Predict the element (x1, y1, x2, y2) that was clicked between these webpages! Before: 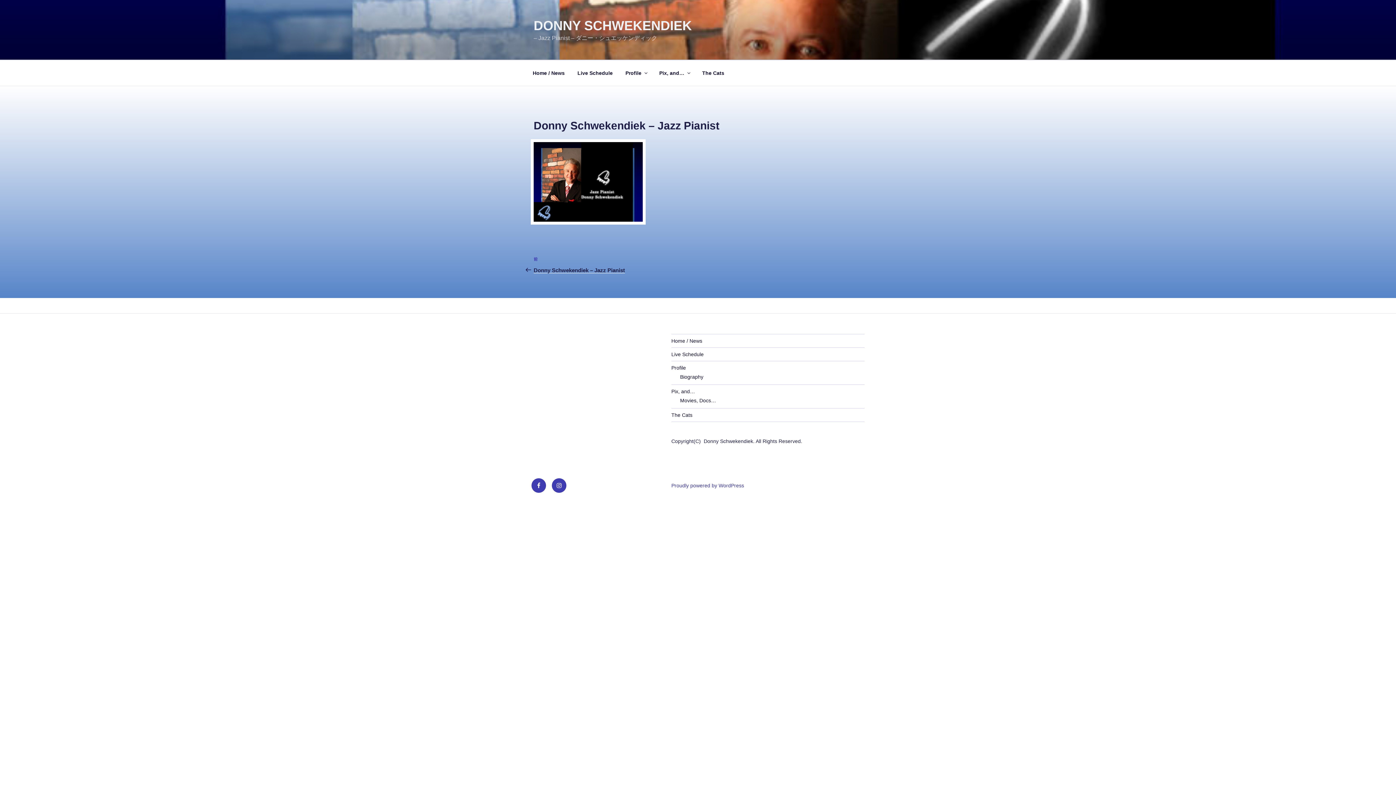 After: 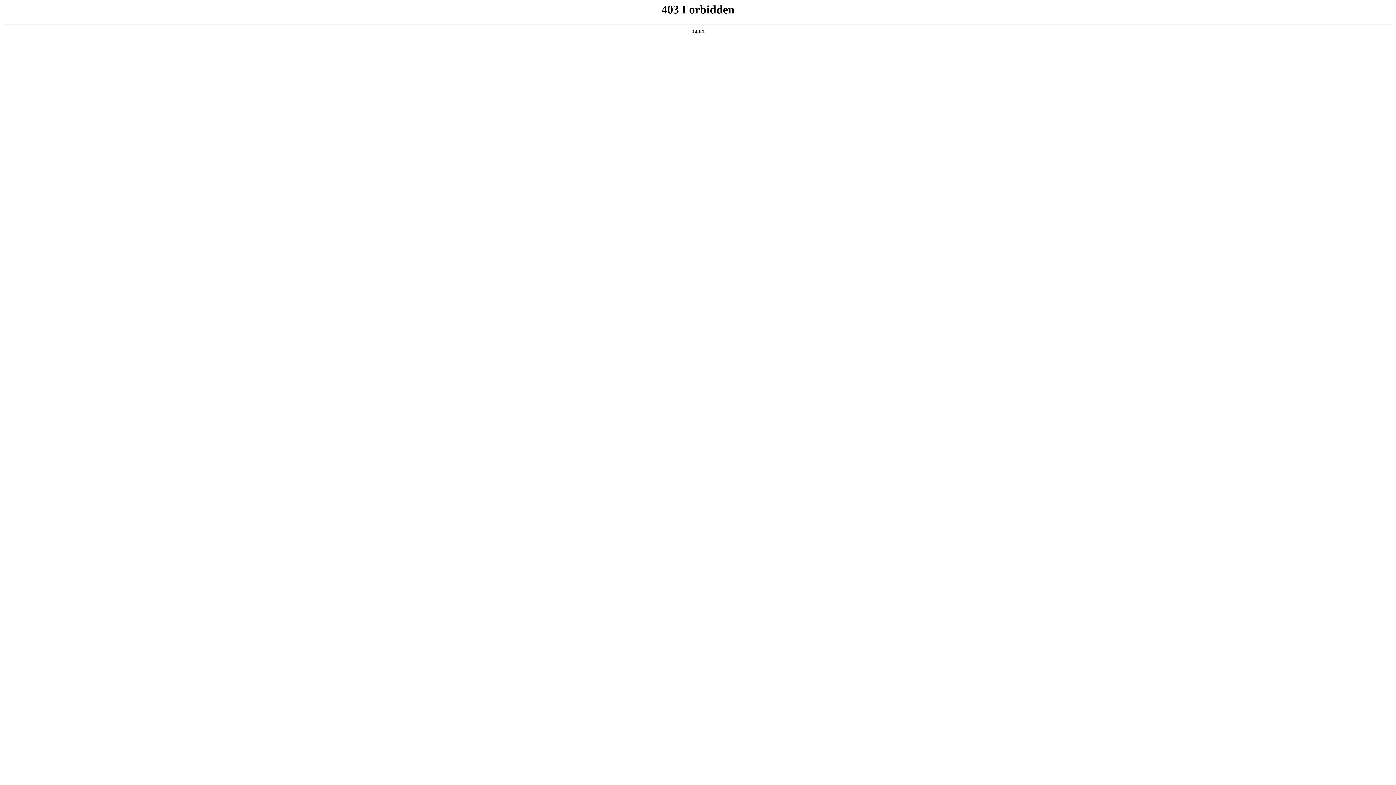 Action: bbox: (671, 483, 744, 488) label: Proudly powered by WordPress